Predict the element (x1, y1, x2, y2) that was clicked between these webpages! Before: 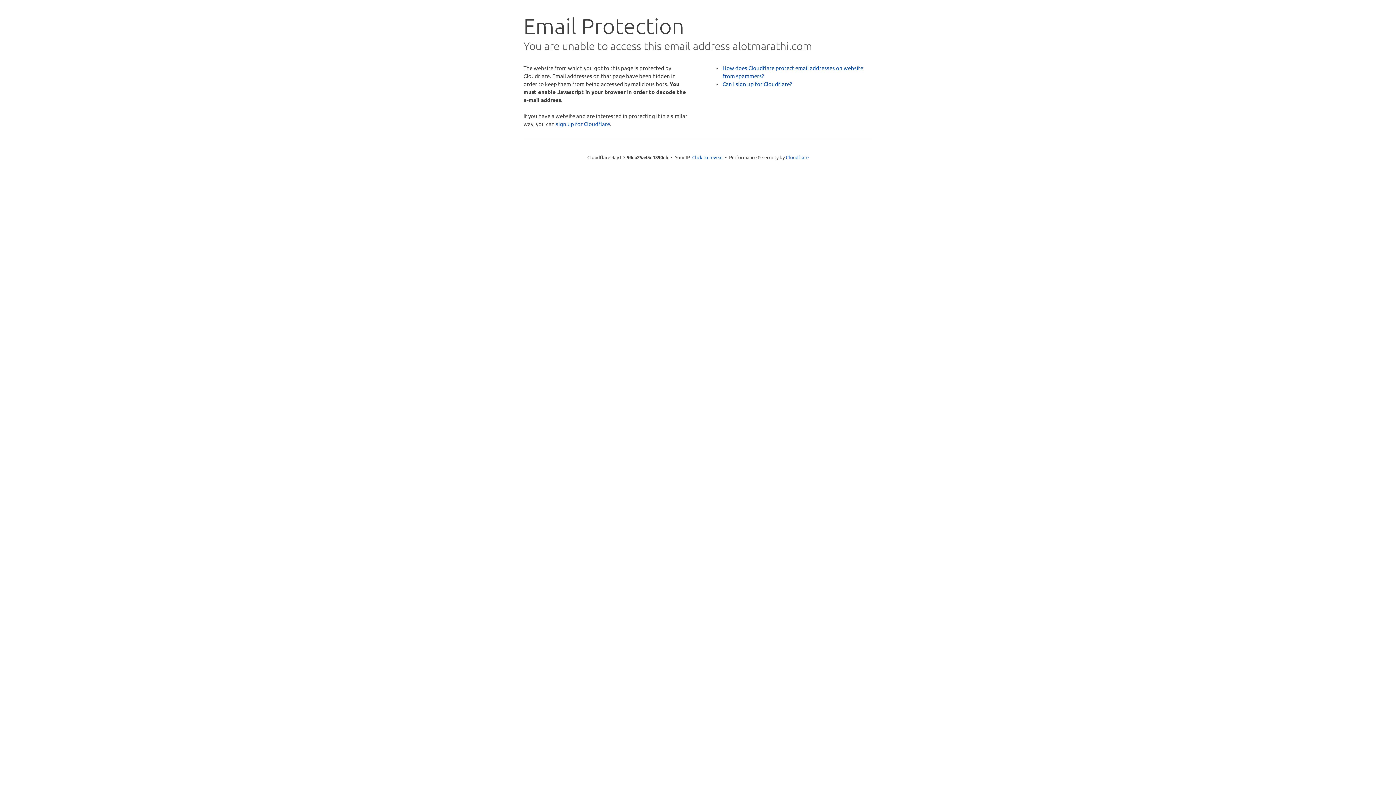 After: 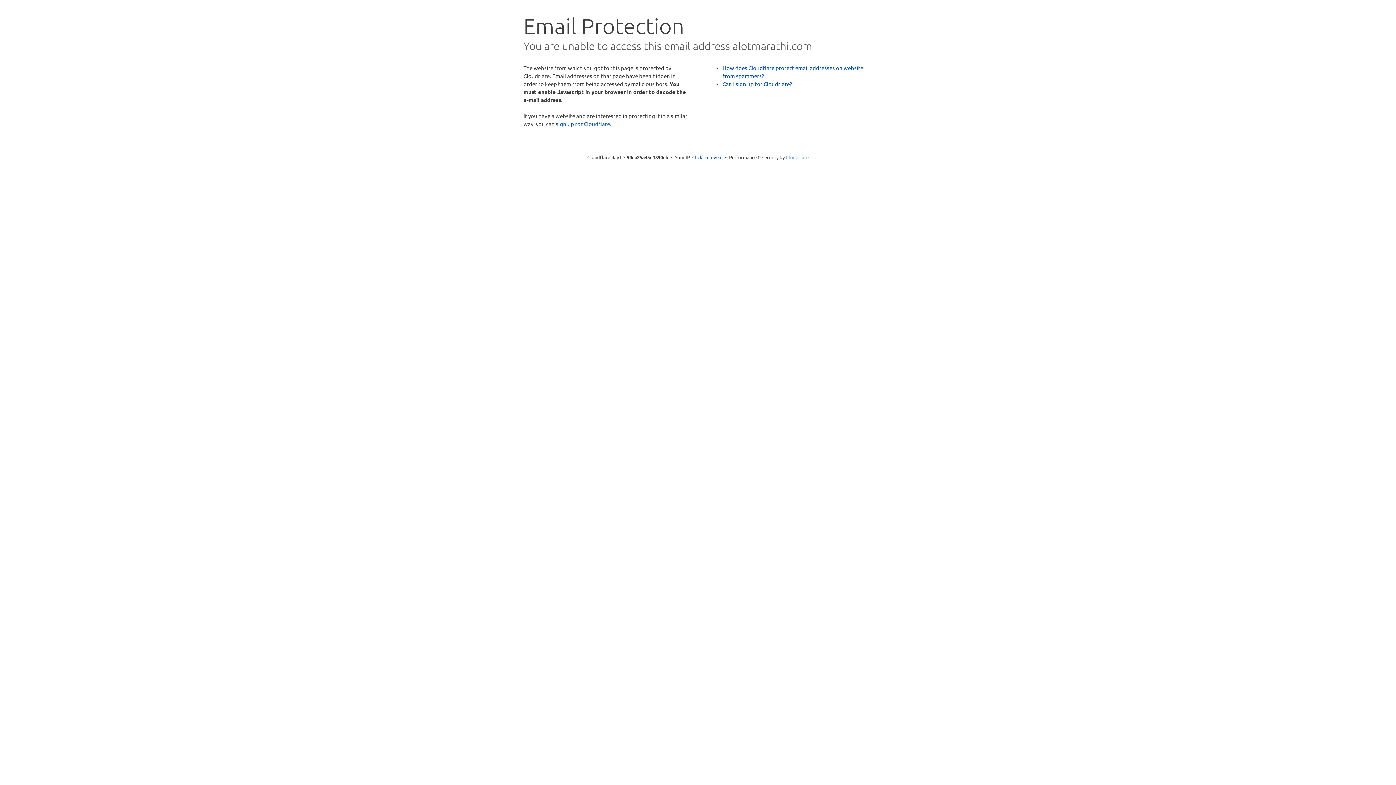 Action: label: Cloudflare bbox: (786, 154, 808, 160)